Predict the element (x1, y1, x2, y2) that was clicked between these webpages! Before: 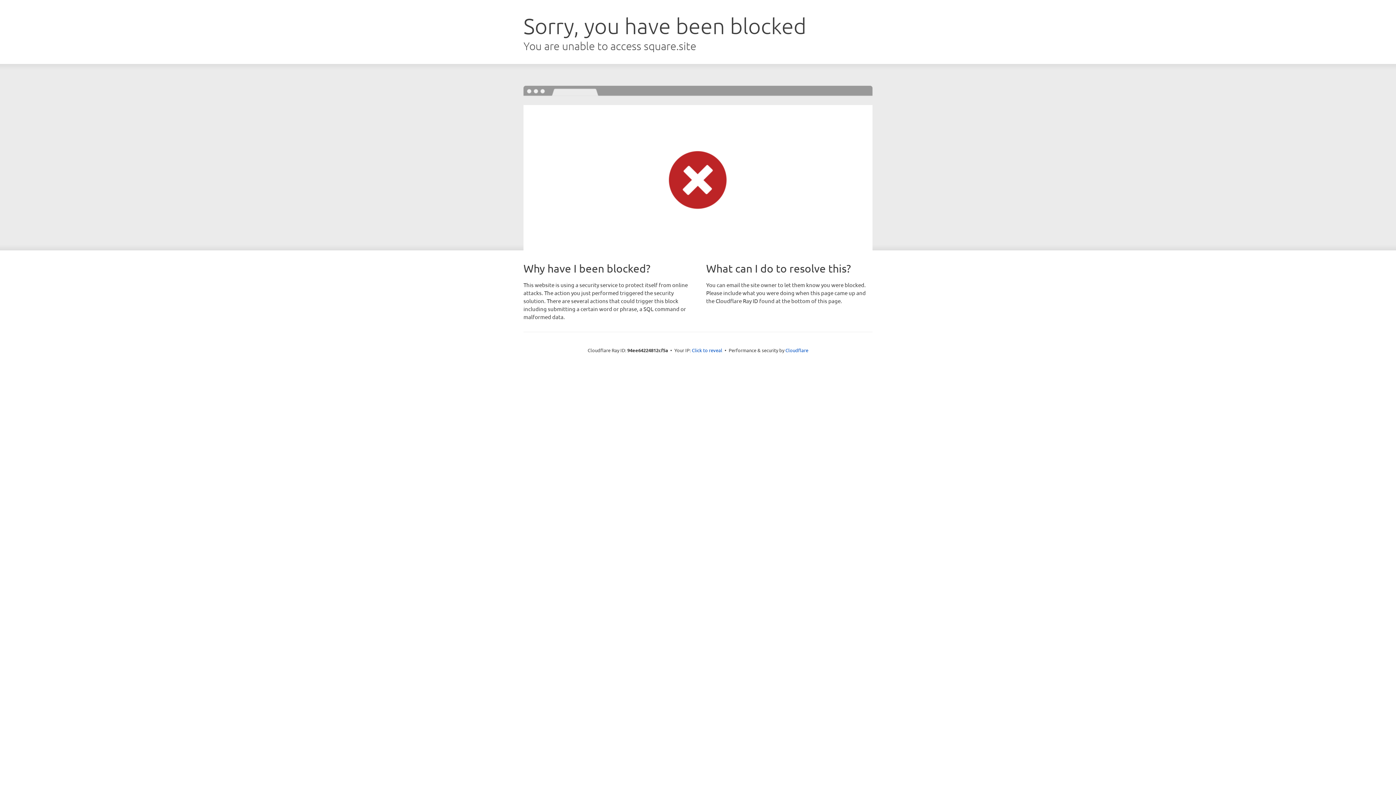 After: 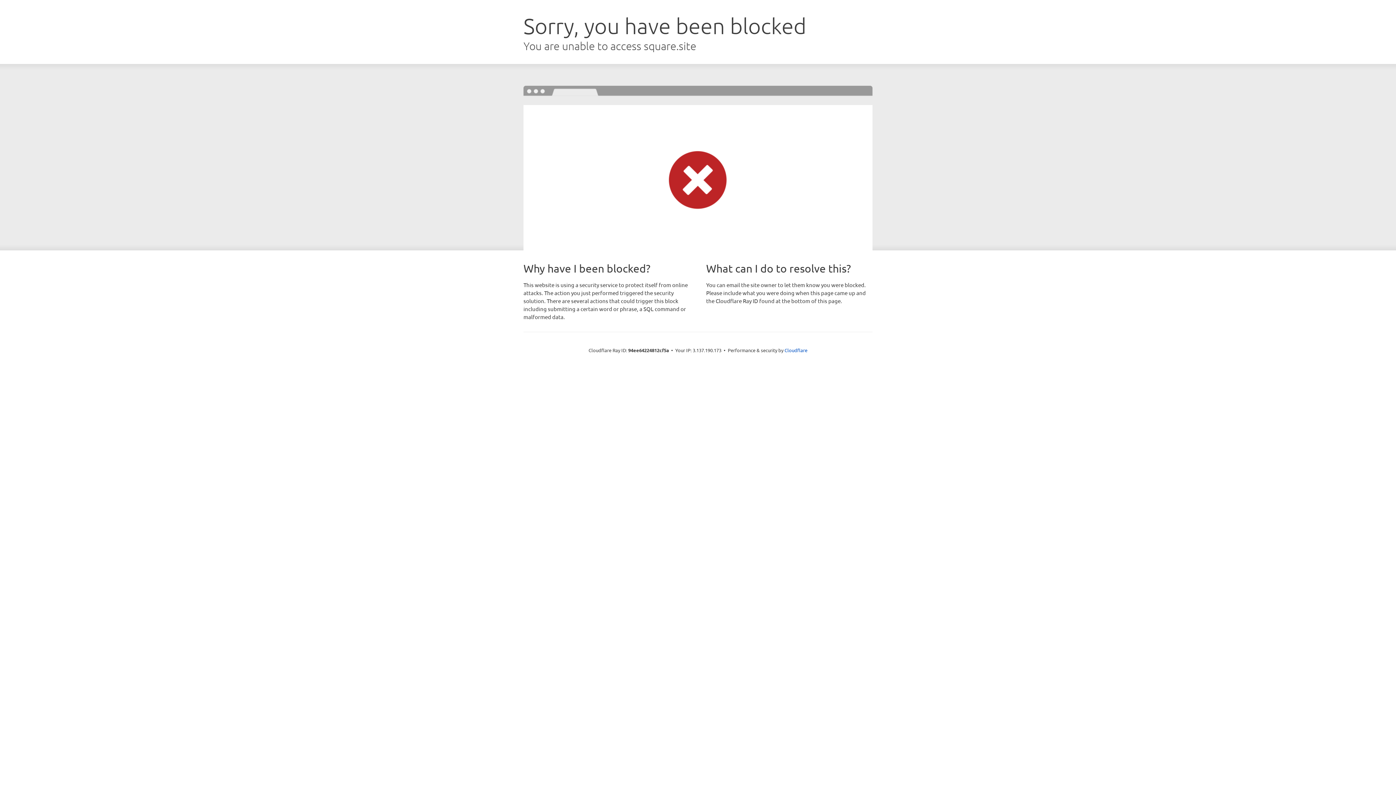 Action: label: Click to reveal bbox: (692, 346, 722, 353)